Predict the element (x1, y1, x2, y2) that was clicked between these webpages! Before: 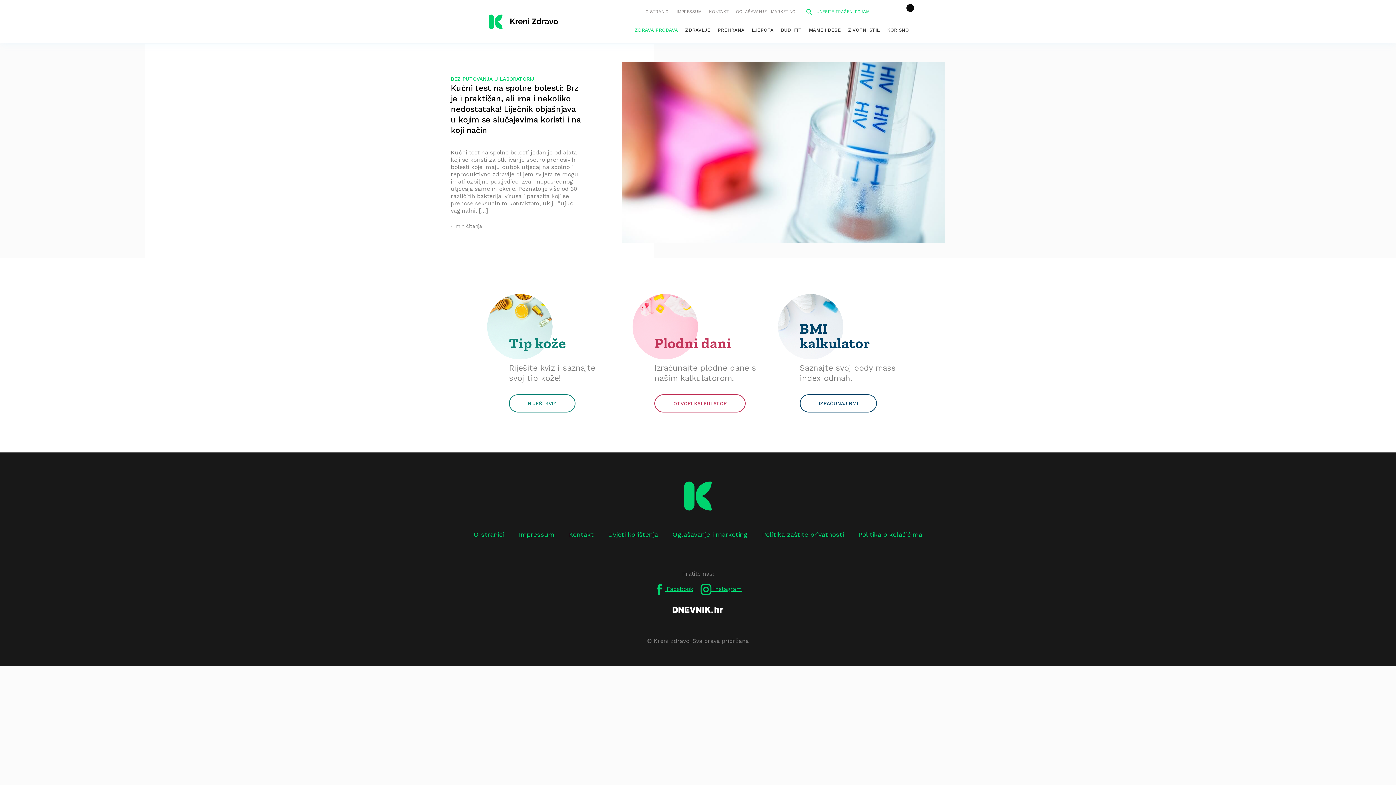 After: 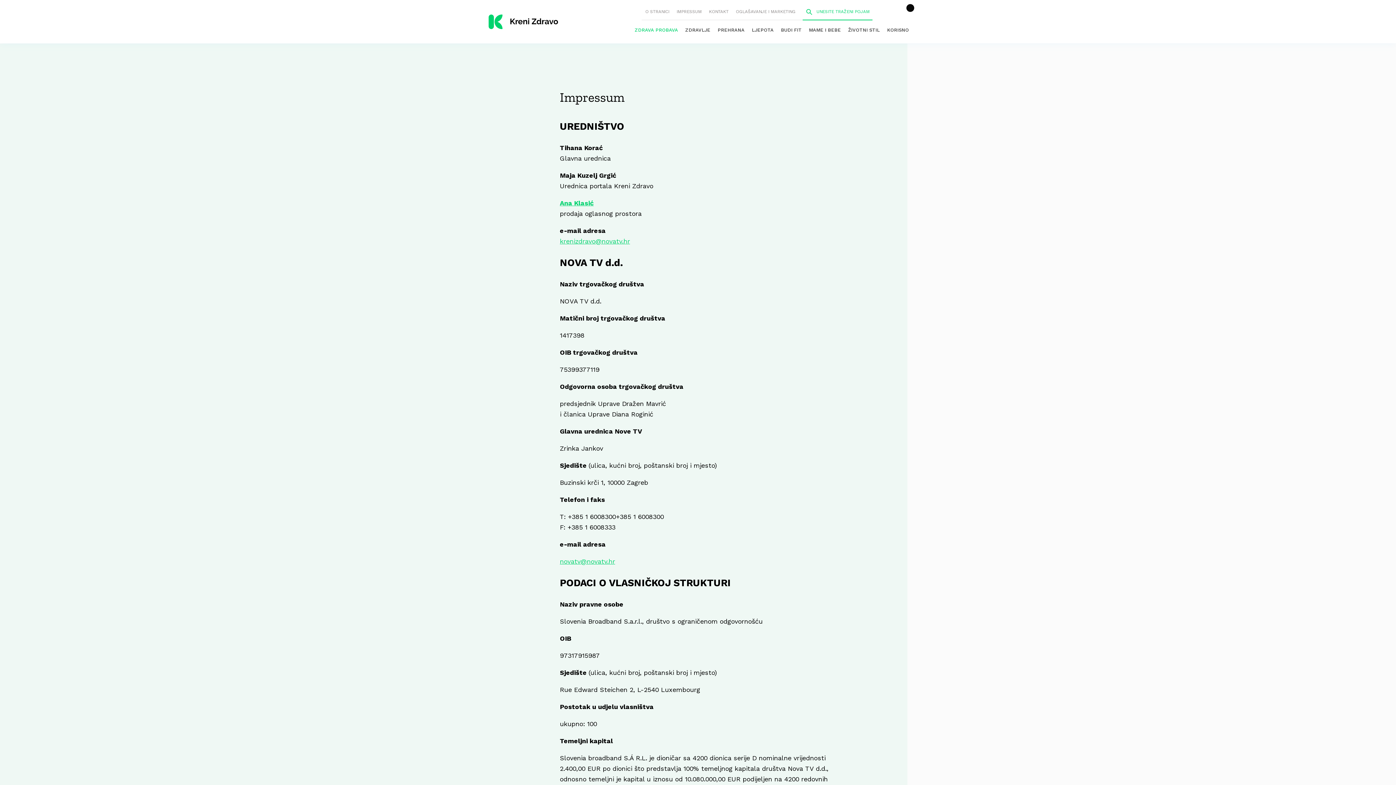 Action: bbox: (511, 521, 561, 547) label: Impressum